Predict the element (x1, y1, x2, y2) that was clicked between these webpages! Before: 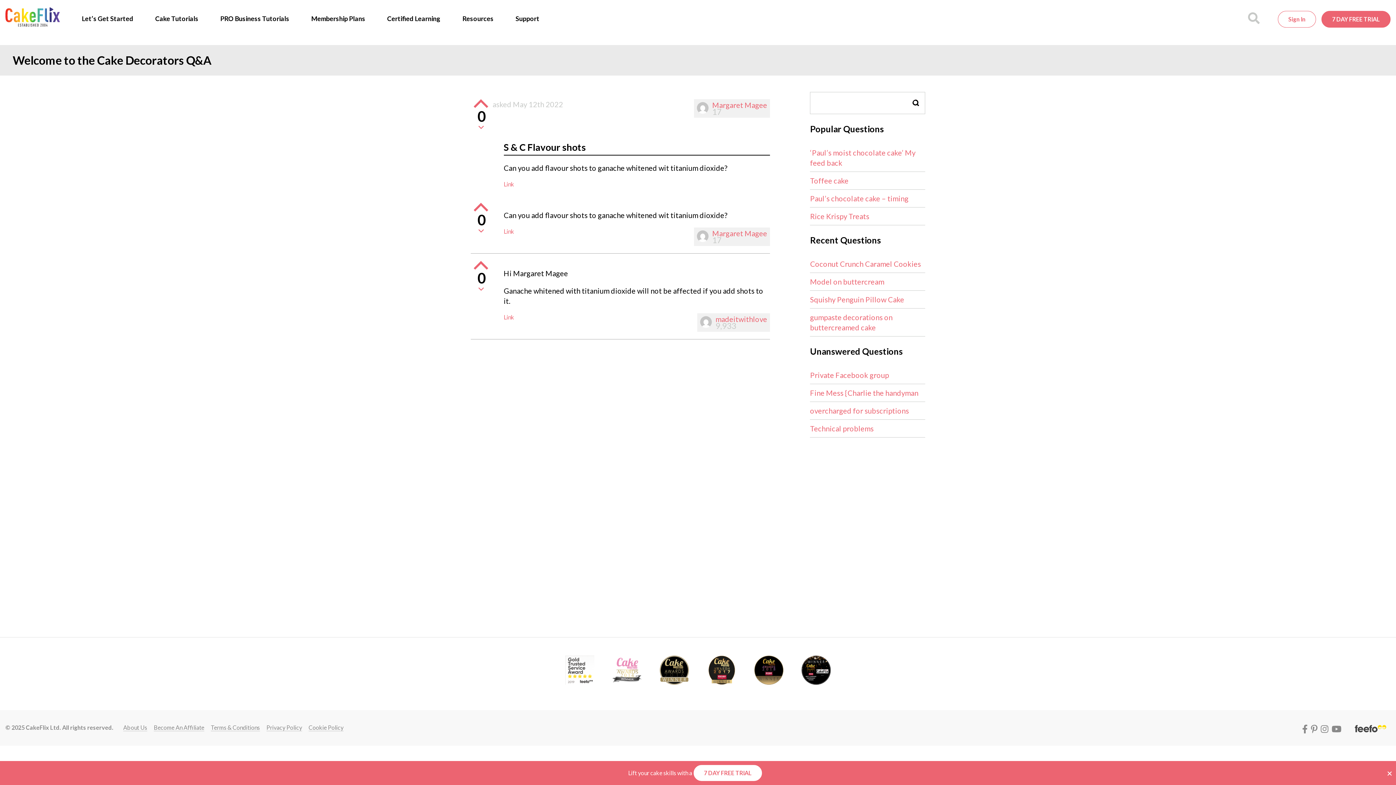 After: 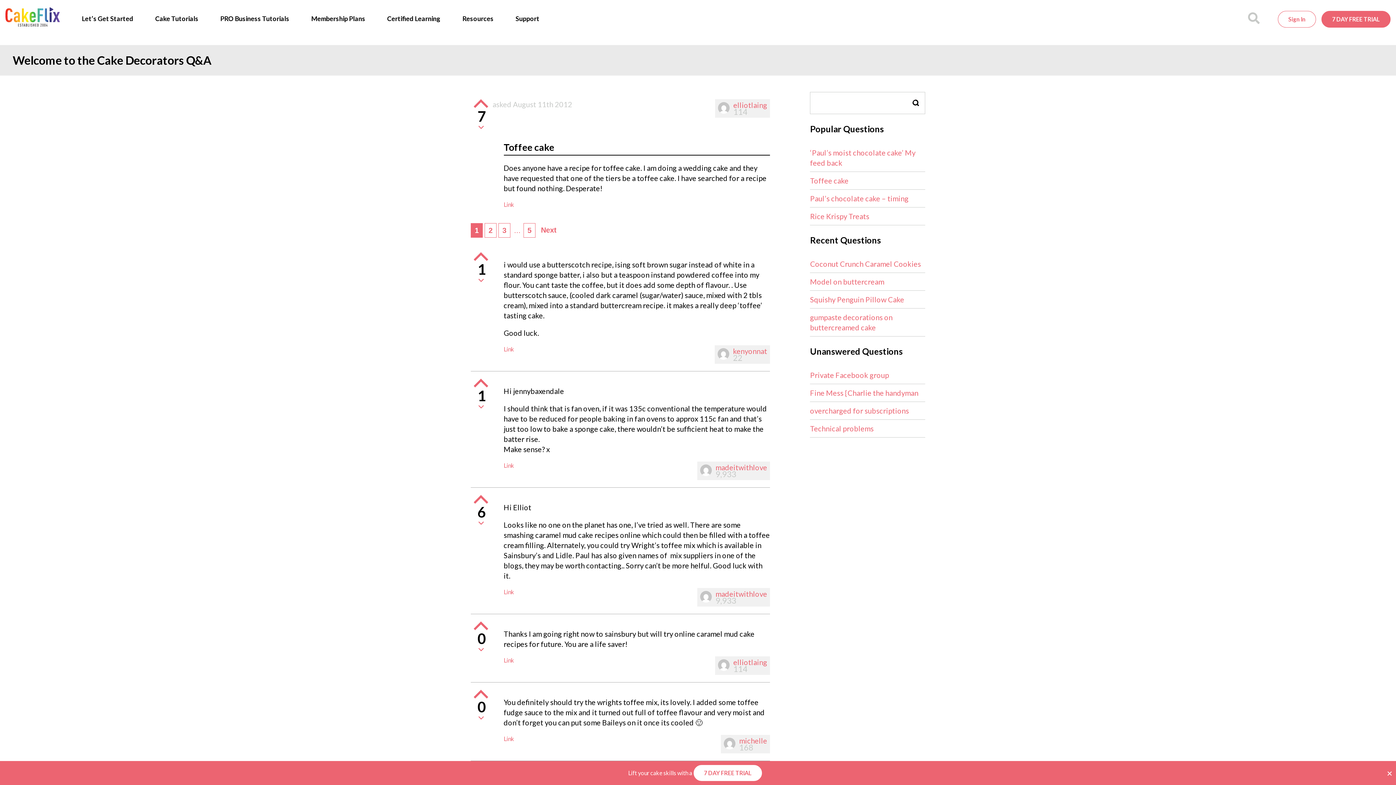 Action: bbox: (810, 172, 925, 189) label: Toffee cake